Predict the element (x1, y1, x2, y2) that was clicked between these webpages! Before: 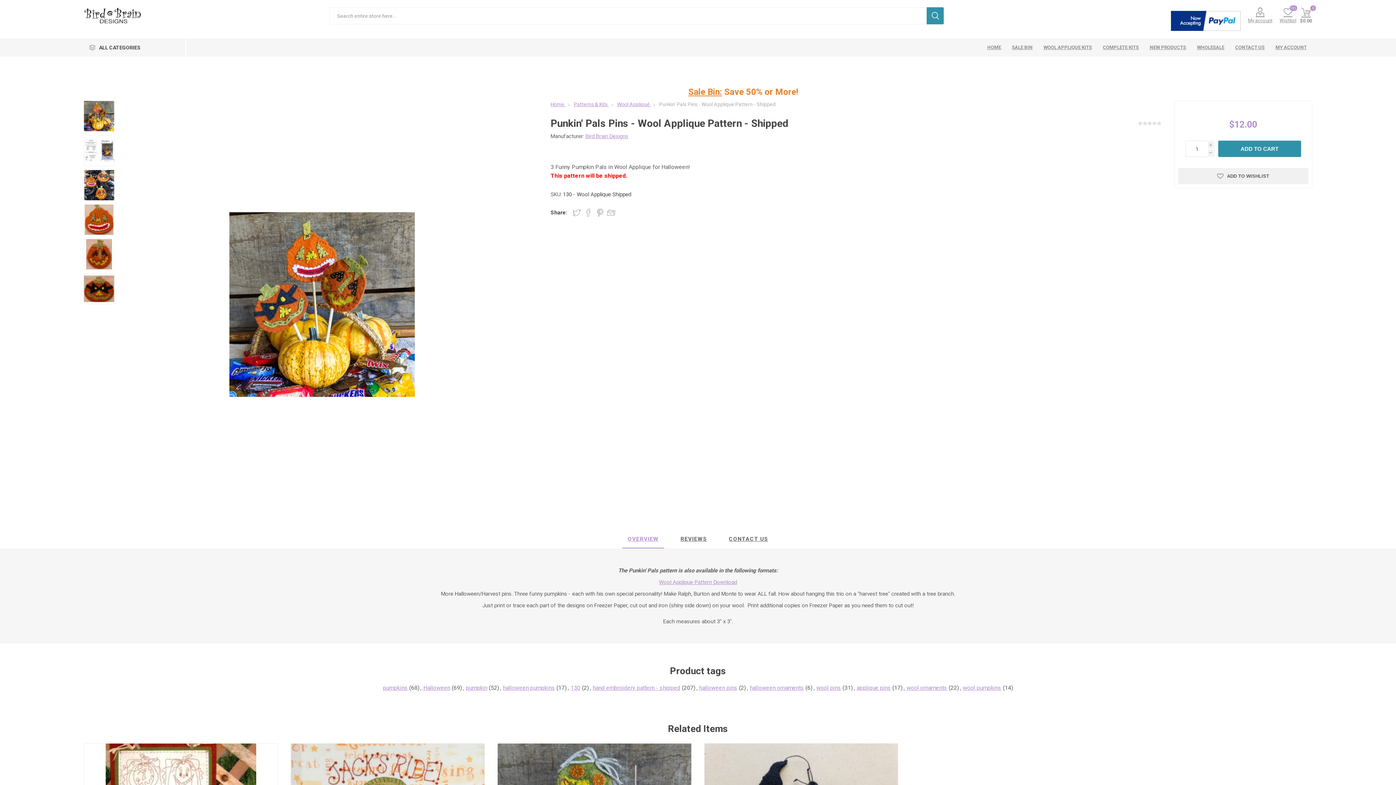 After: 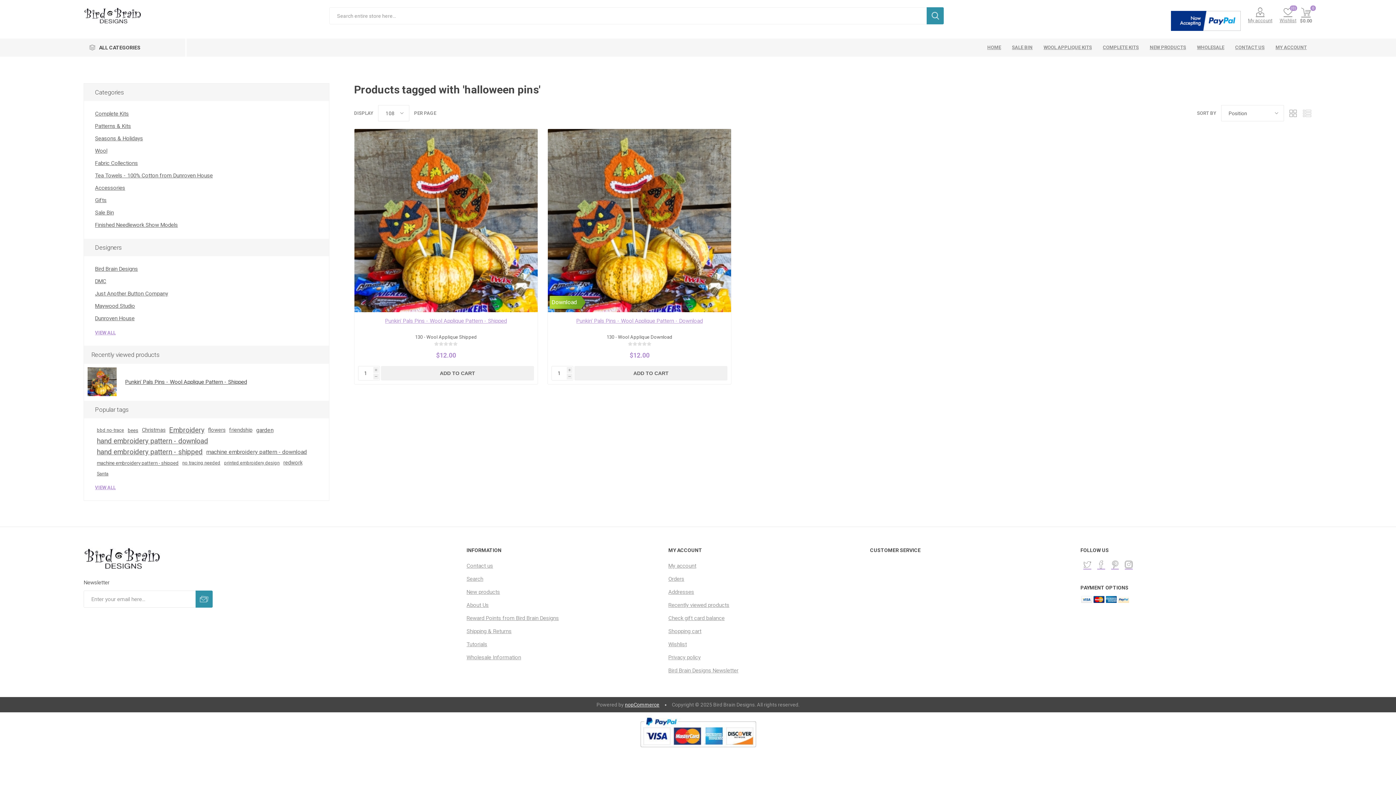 Action: bbox: (699, 683, 737, 692) label: halloween pins